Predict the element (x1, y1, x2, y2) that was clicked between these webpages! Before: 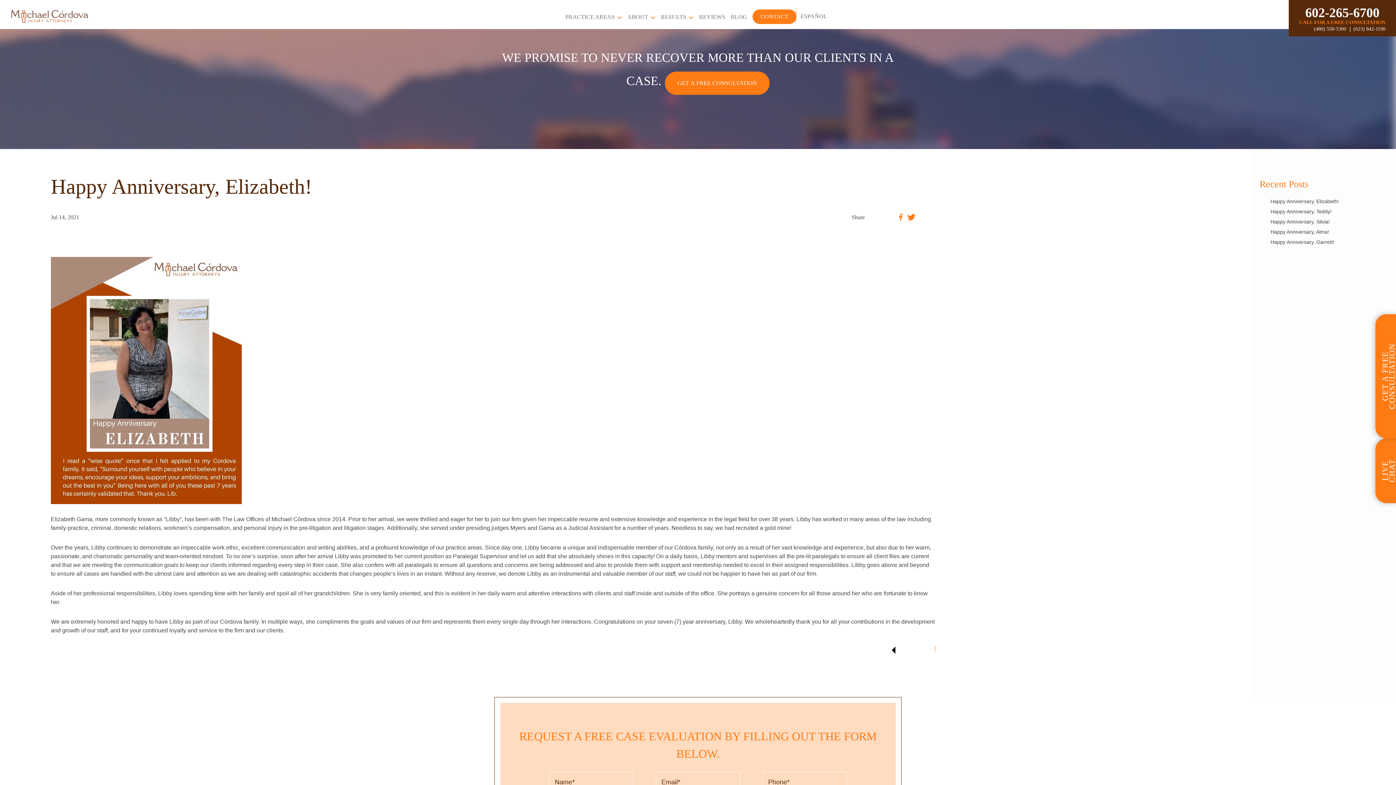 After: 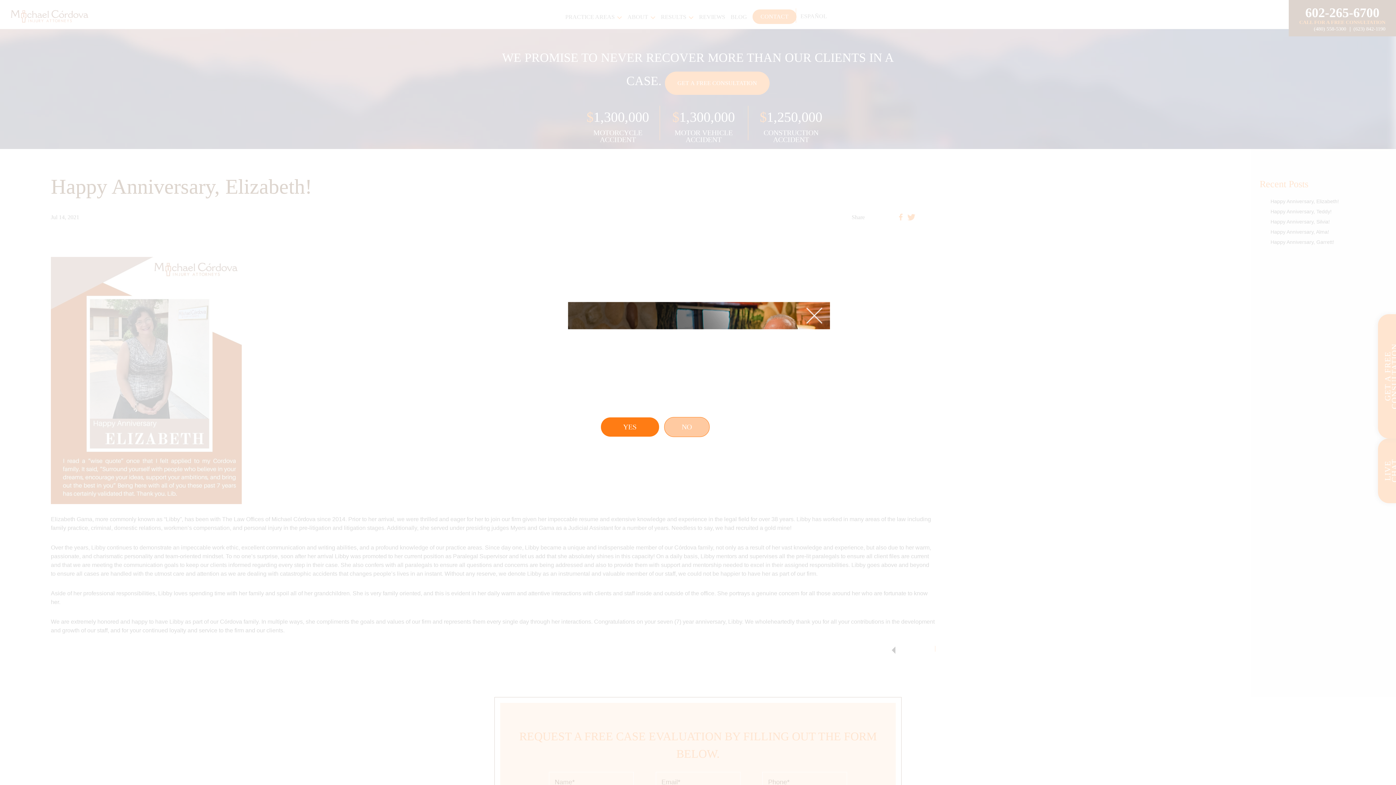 Action: bbox: (899, 213, 902, 220)